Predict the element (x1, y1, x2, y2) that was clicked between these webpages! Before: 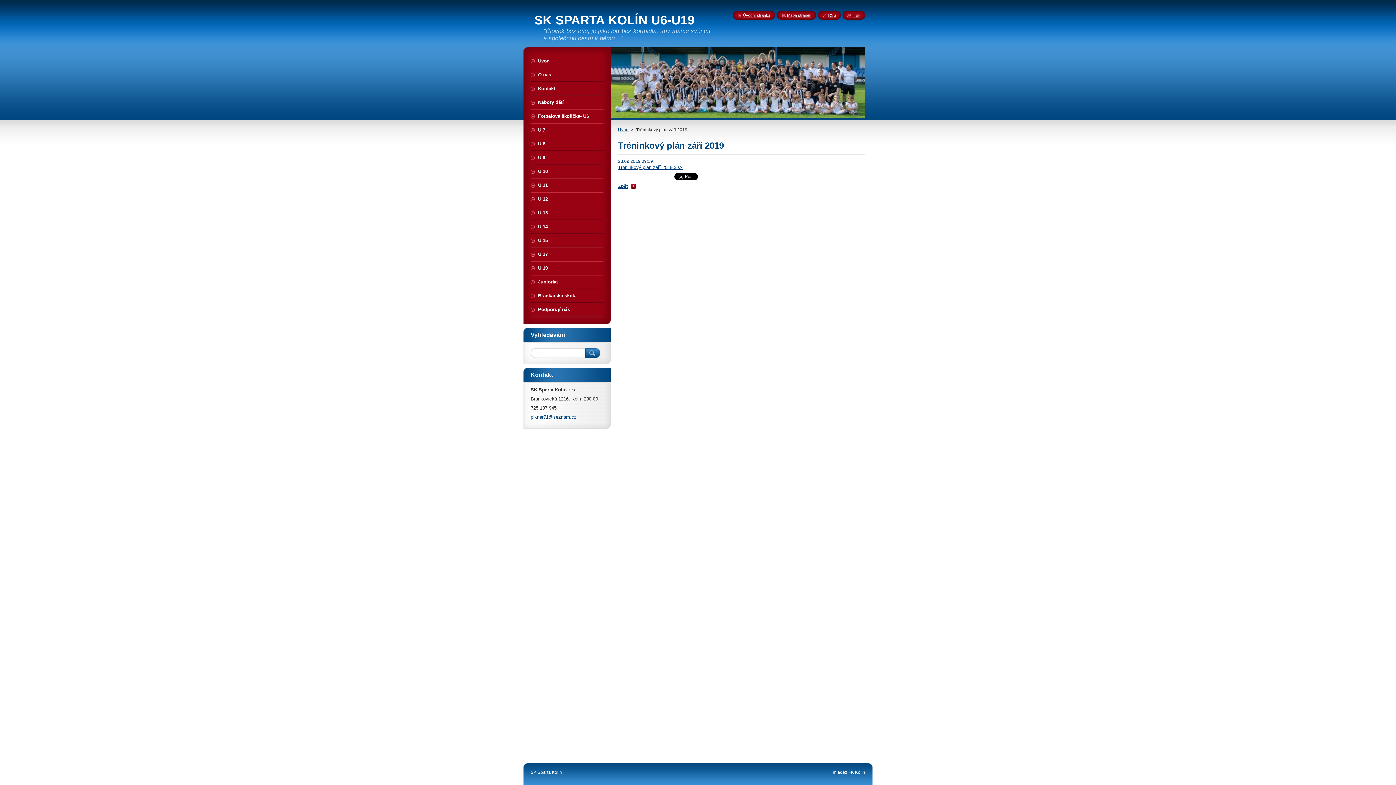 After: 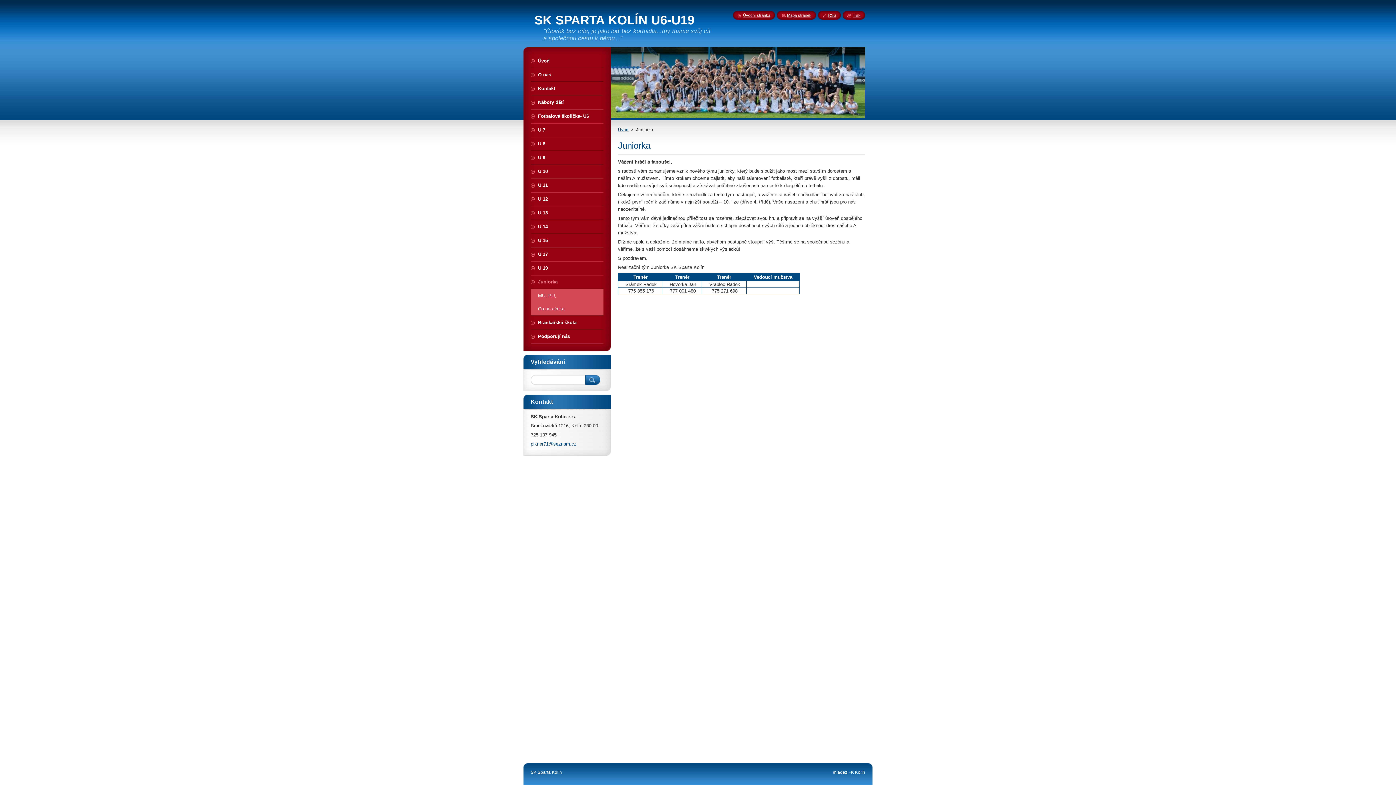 Action: bbox: (530, 275, 603, 288) label: Juniorka